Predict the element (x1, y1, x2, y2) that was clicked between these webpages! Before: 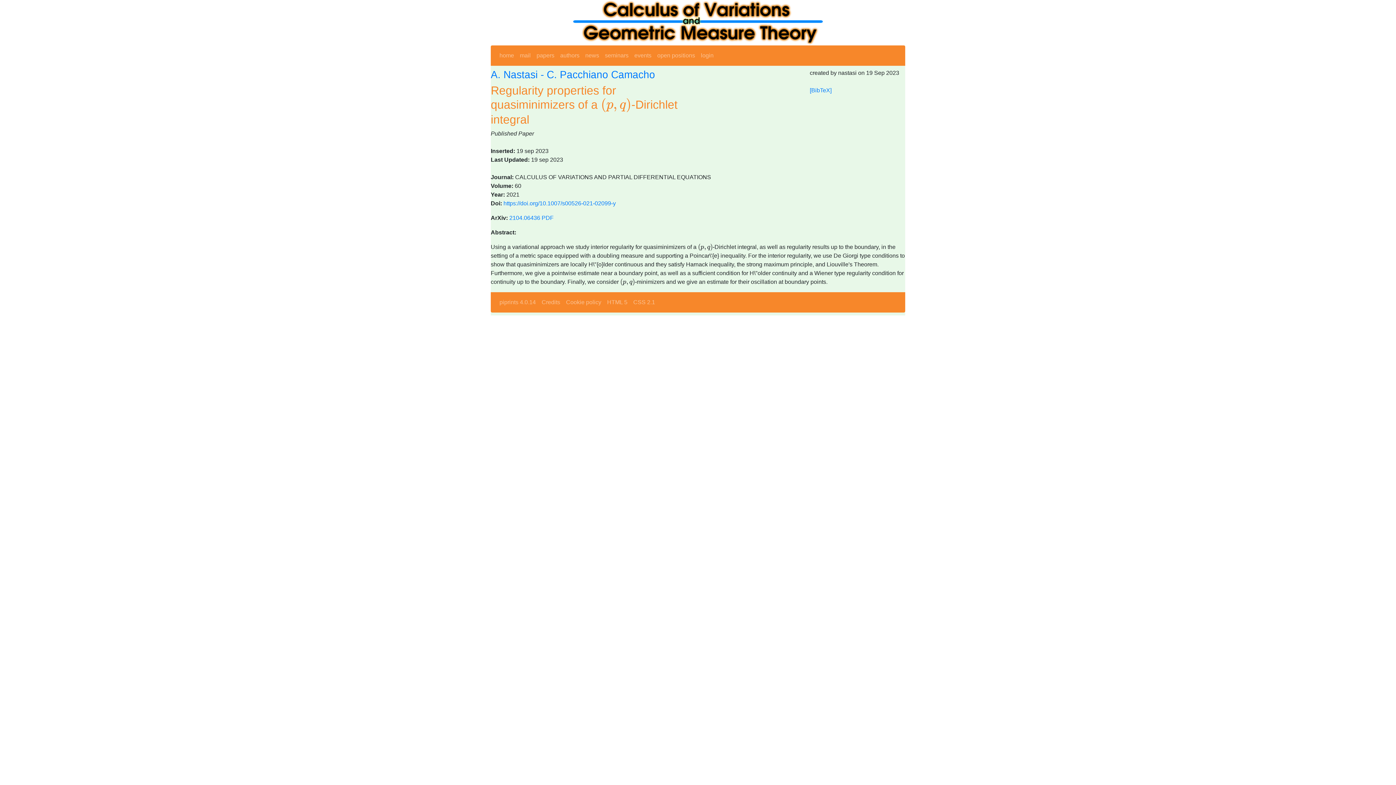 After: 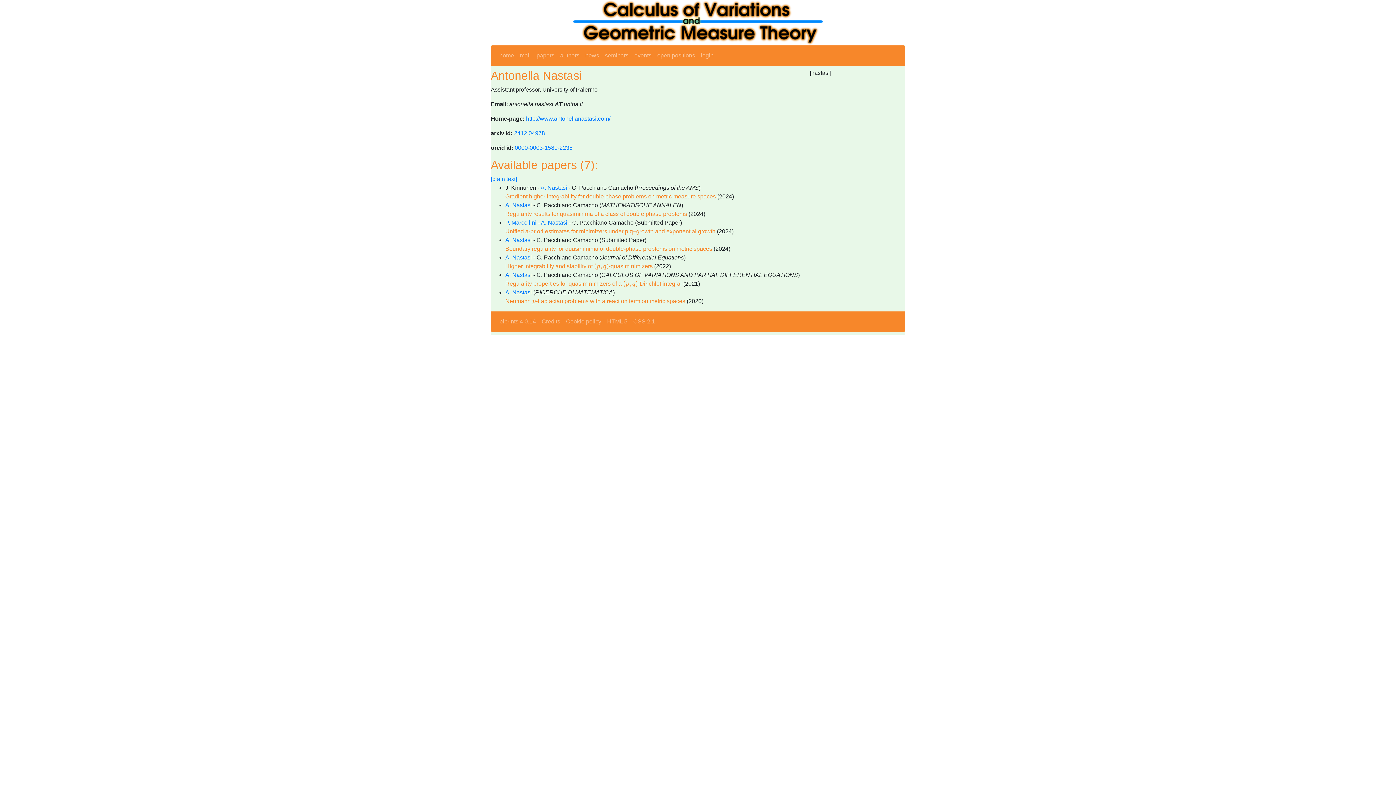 Action: bbox: (490, 69, 537, 80) label: A. Nastasi